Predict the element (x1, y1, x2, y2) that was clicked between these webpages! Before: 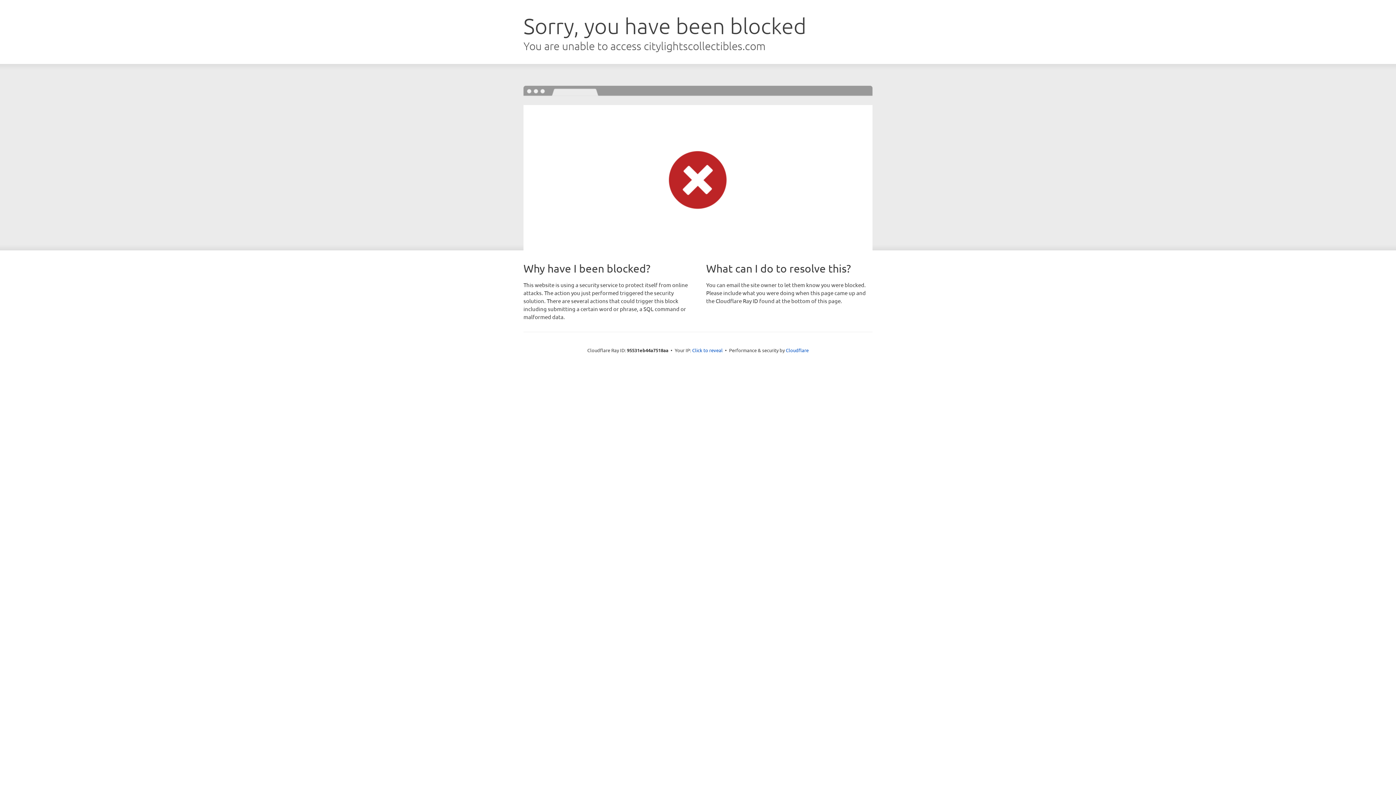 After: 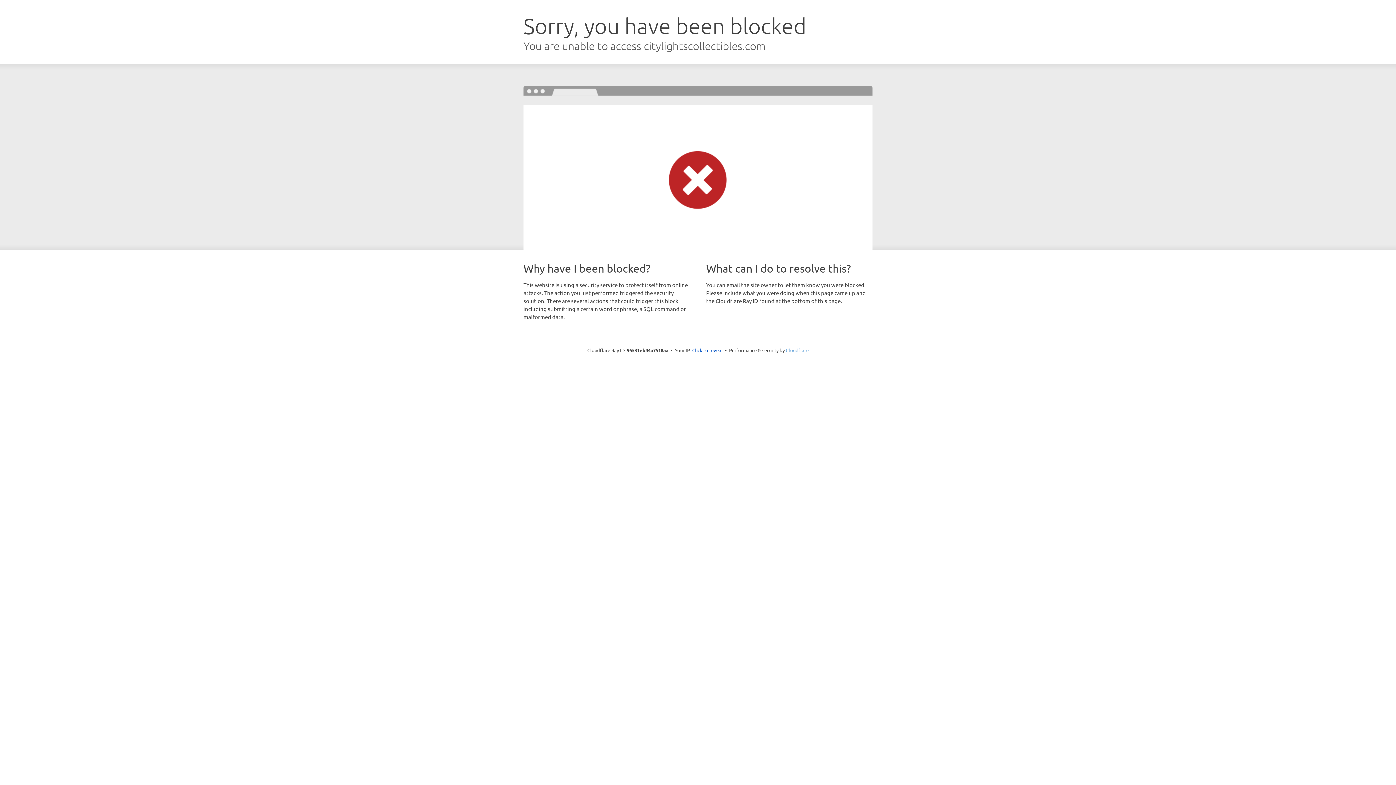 Action: label: Cloudflare bbox: (786, 347, 808, 353)